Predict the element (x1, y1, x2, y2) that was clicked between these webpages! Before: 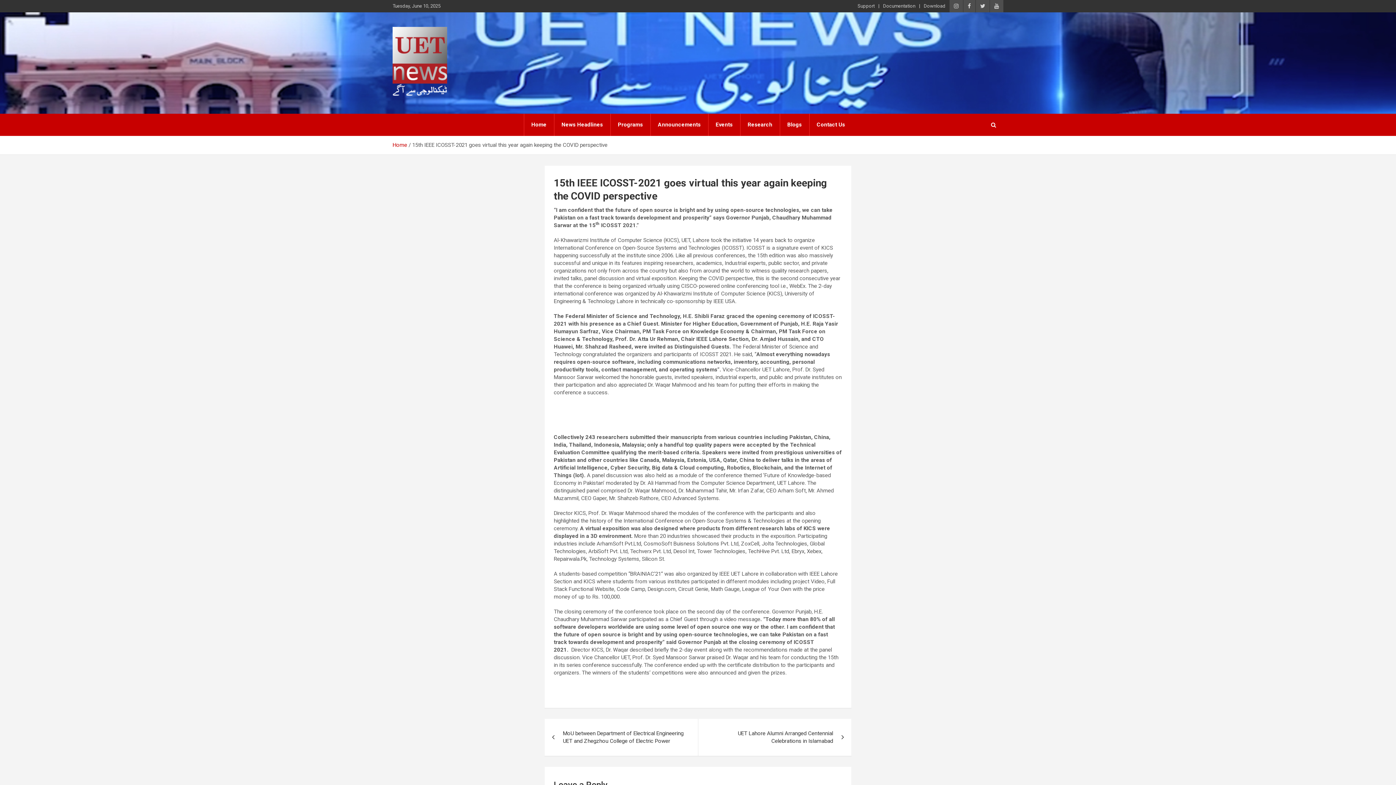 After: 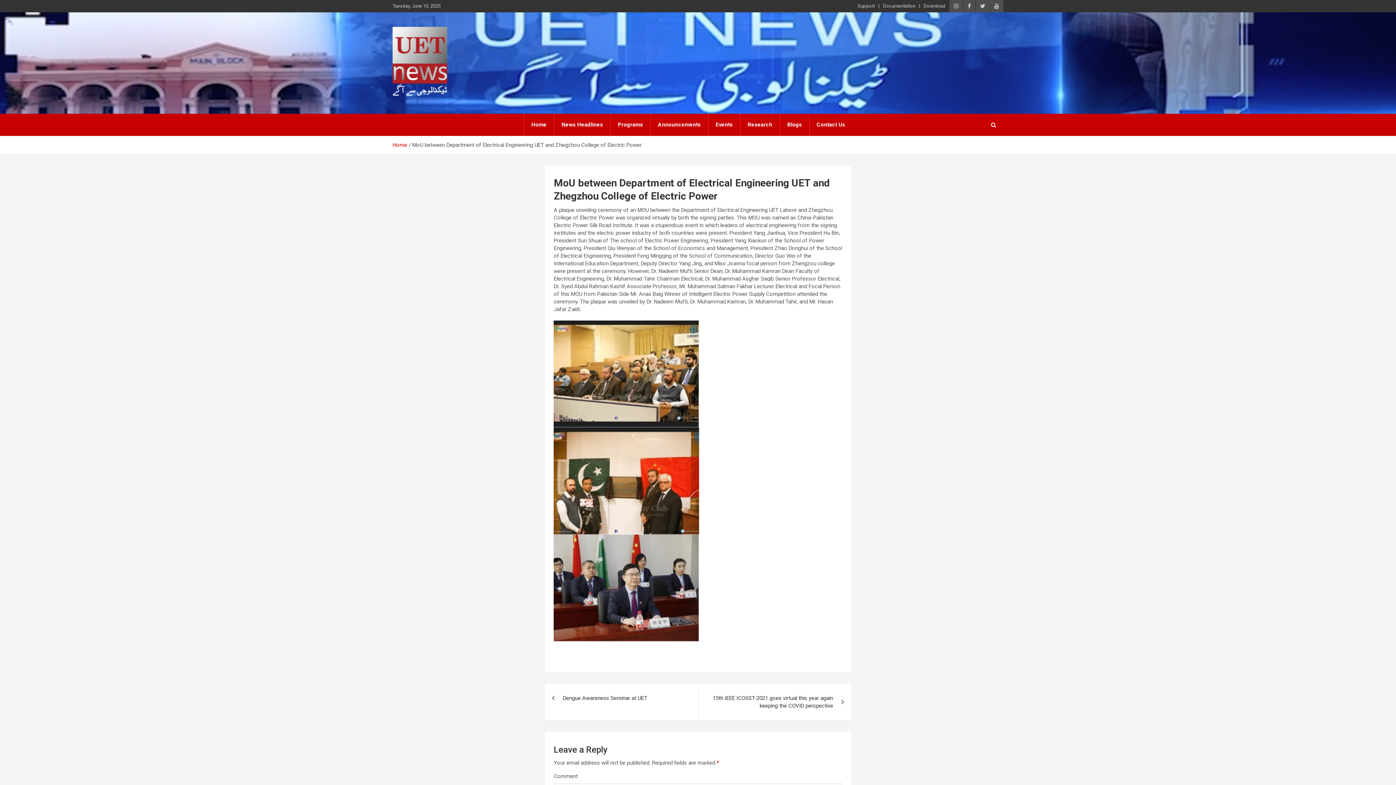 Action: label: MoU between Department of Electrical Engineering UET and Zhegzhou College of Electric Power bbox: (544, 719, 698, 756)